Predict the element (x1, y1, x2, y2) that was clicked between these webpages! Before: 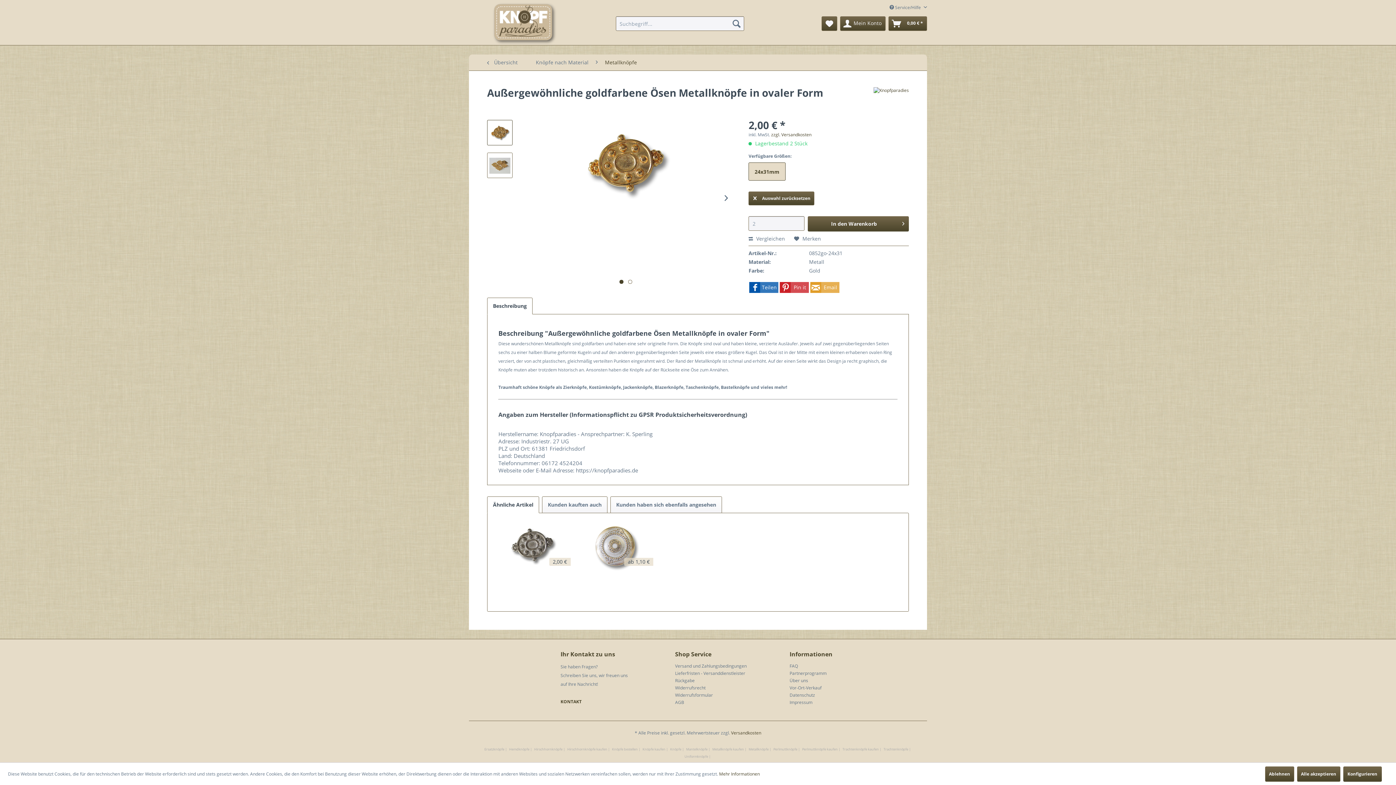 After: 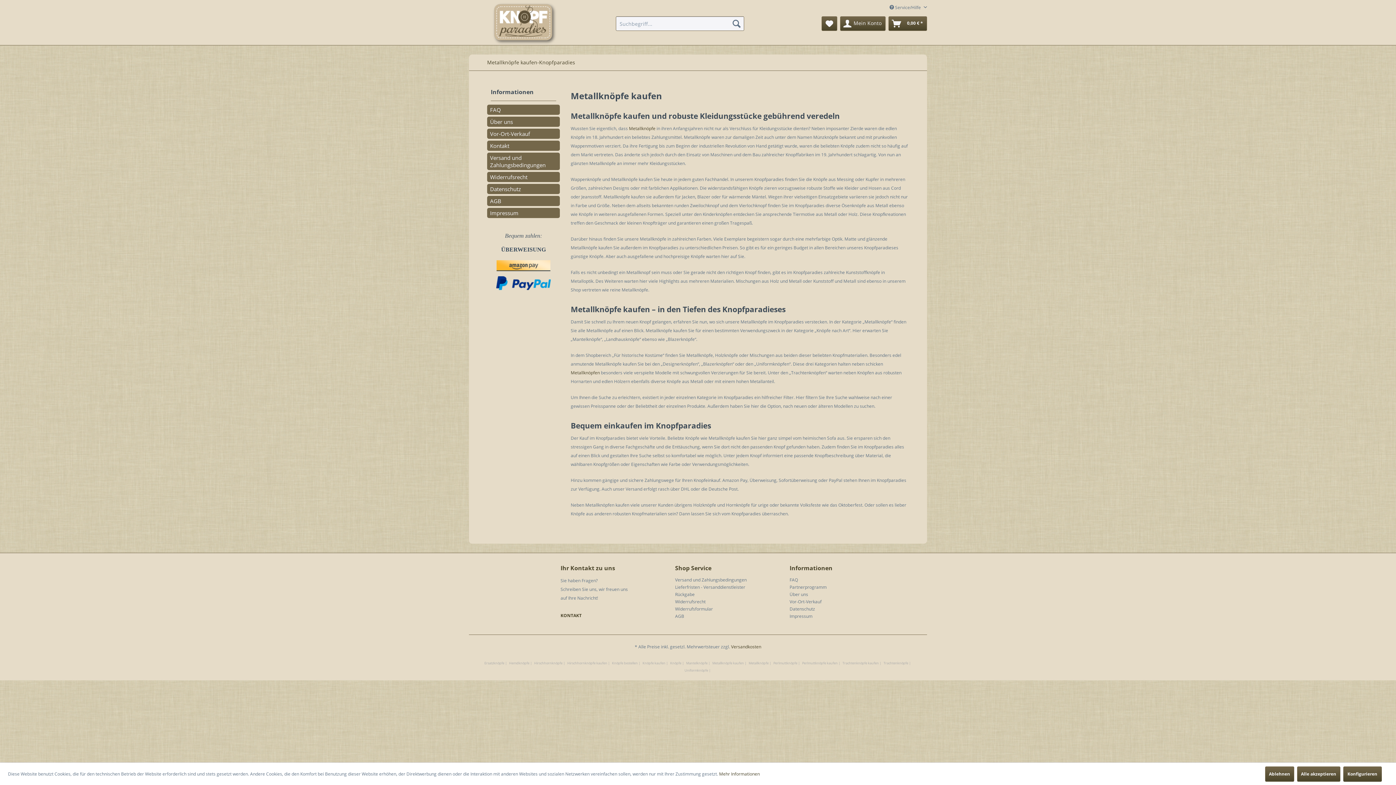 Action: bbox: (712, 747, 744, 752) label: Metallknöpfe kaufen